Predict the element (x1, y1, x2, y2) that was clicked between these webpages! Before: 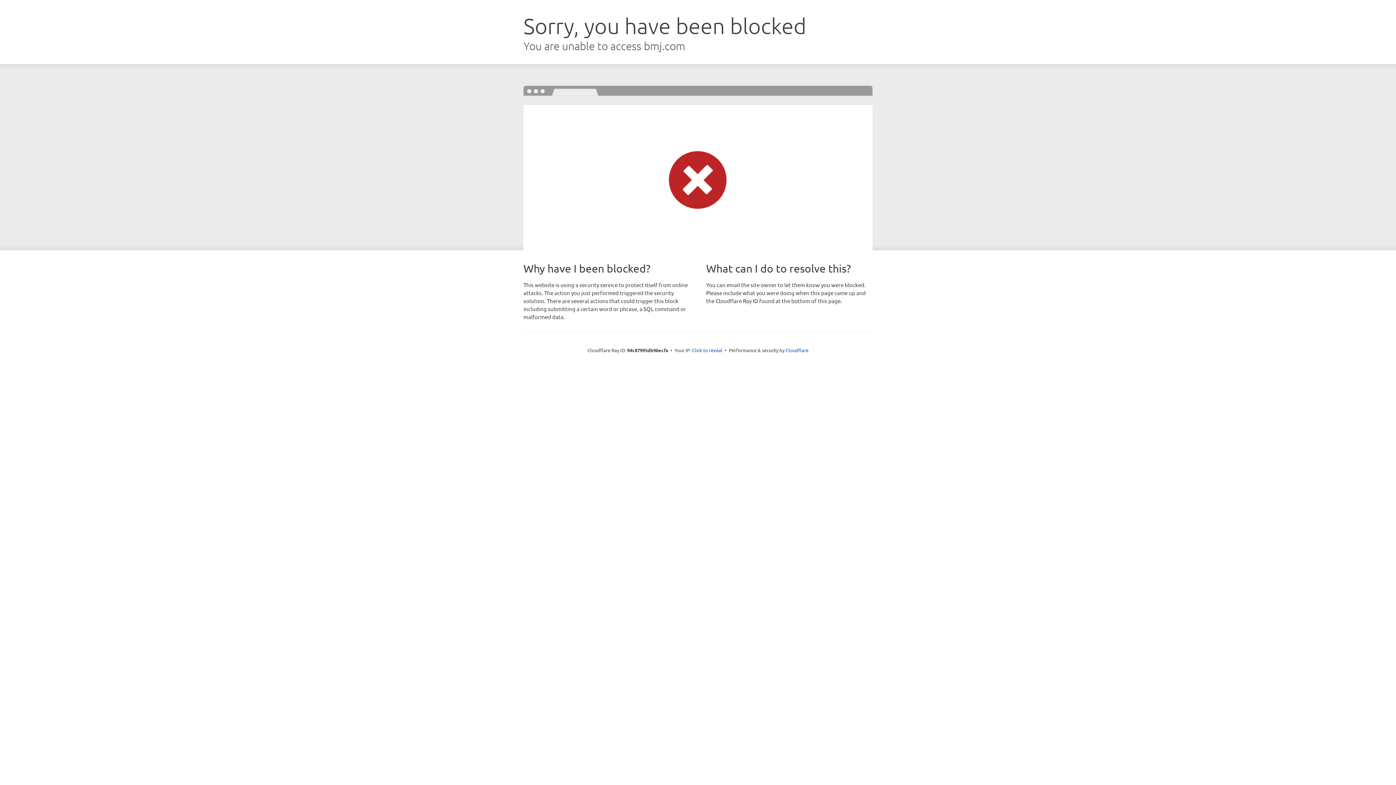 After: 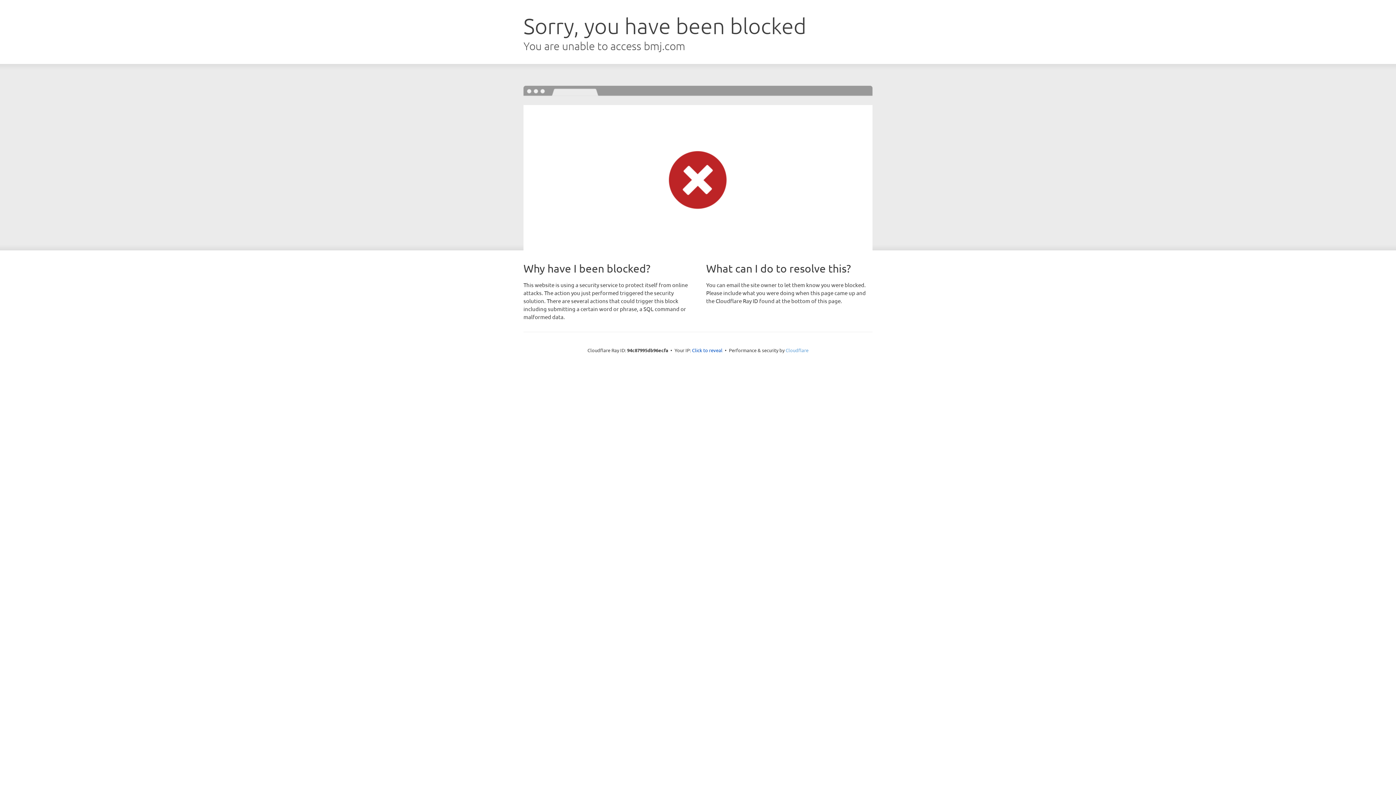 Action: label: Cloudflare bbox: (785, 347, 808, 353)